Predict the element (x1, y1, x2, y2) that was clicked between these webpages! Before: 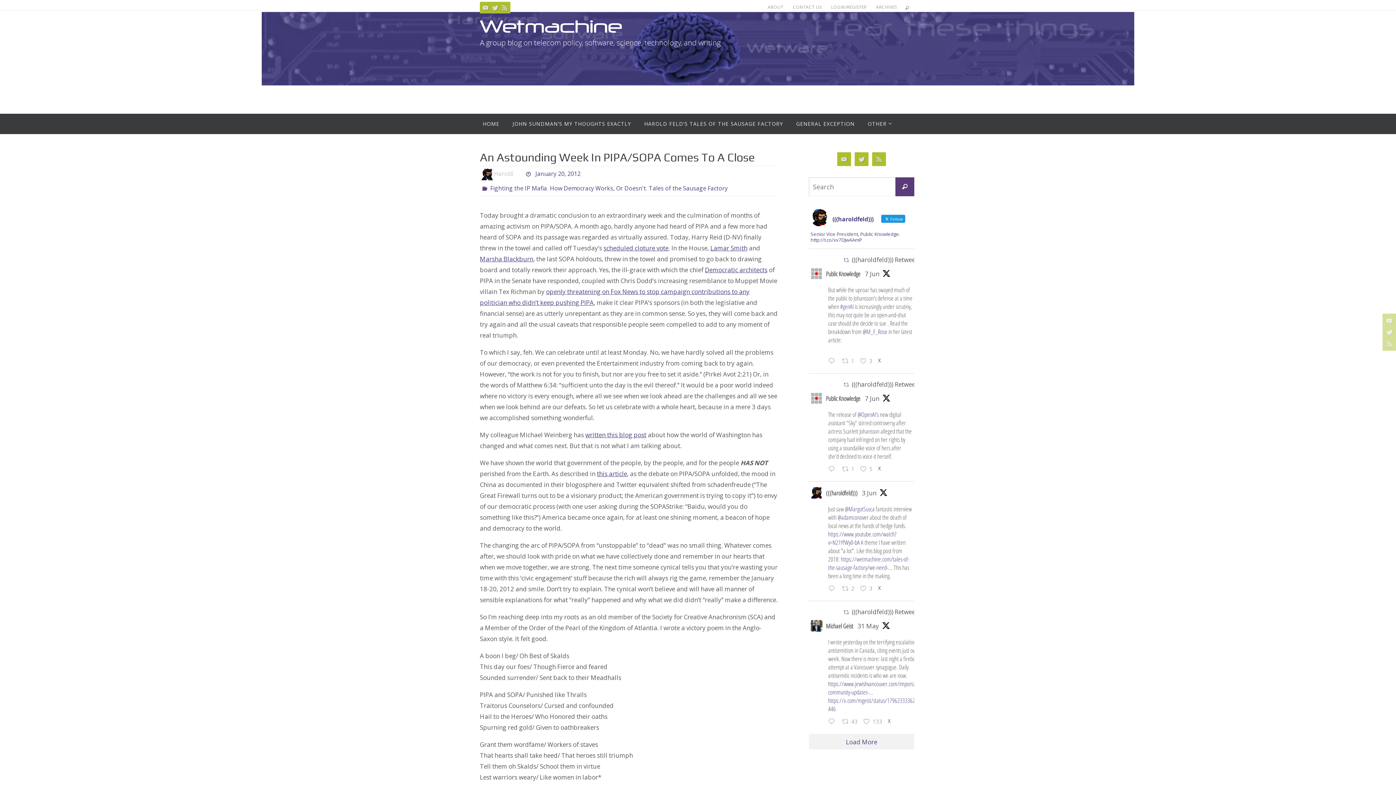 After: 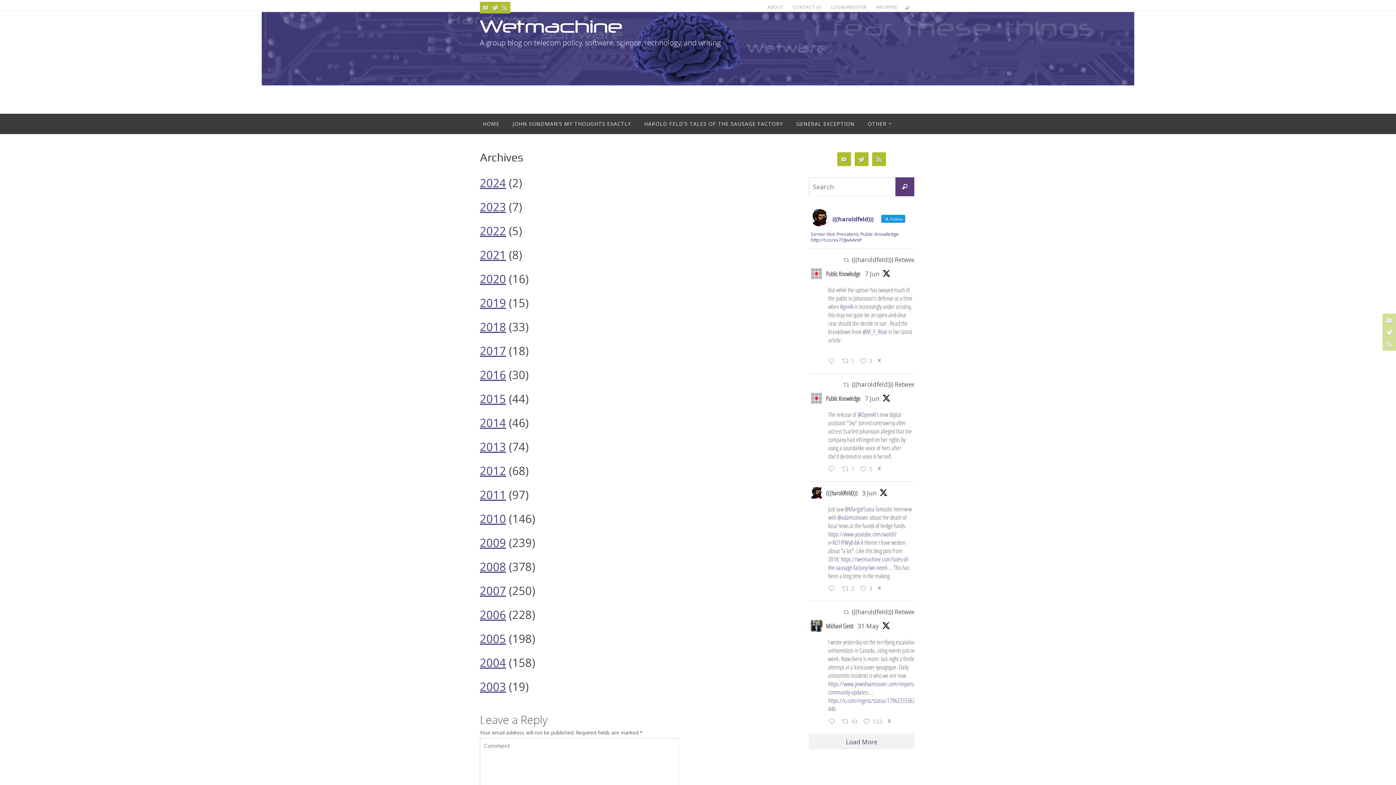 Action: bbox: (872, 2, 900, 12) label: ARCHIVES